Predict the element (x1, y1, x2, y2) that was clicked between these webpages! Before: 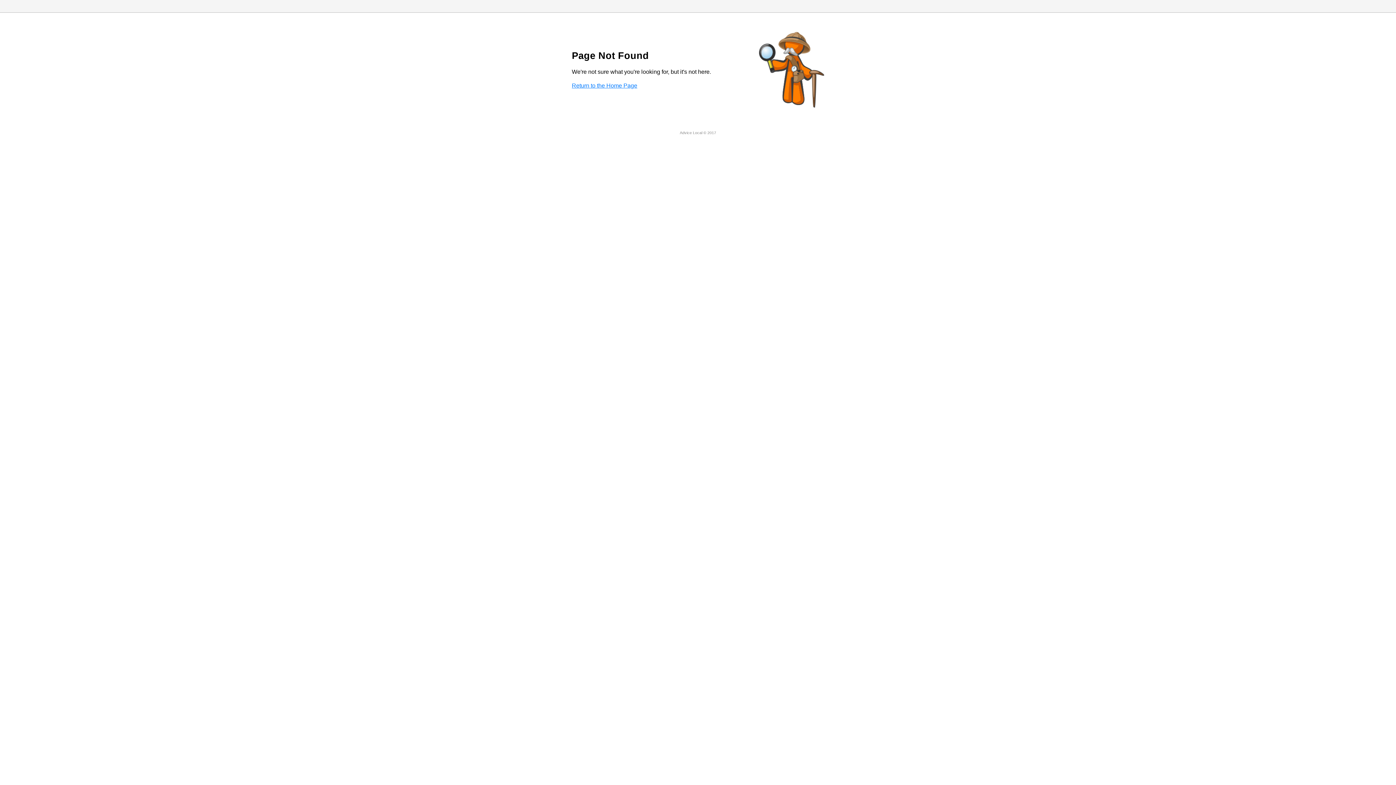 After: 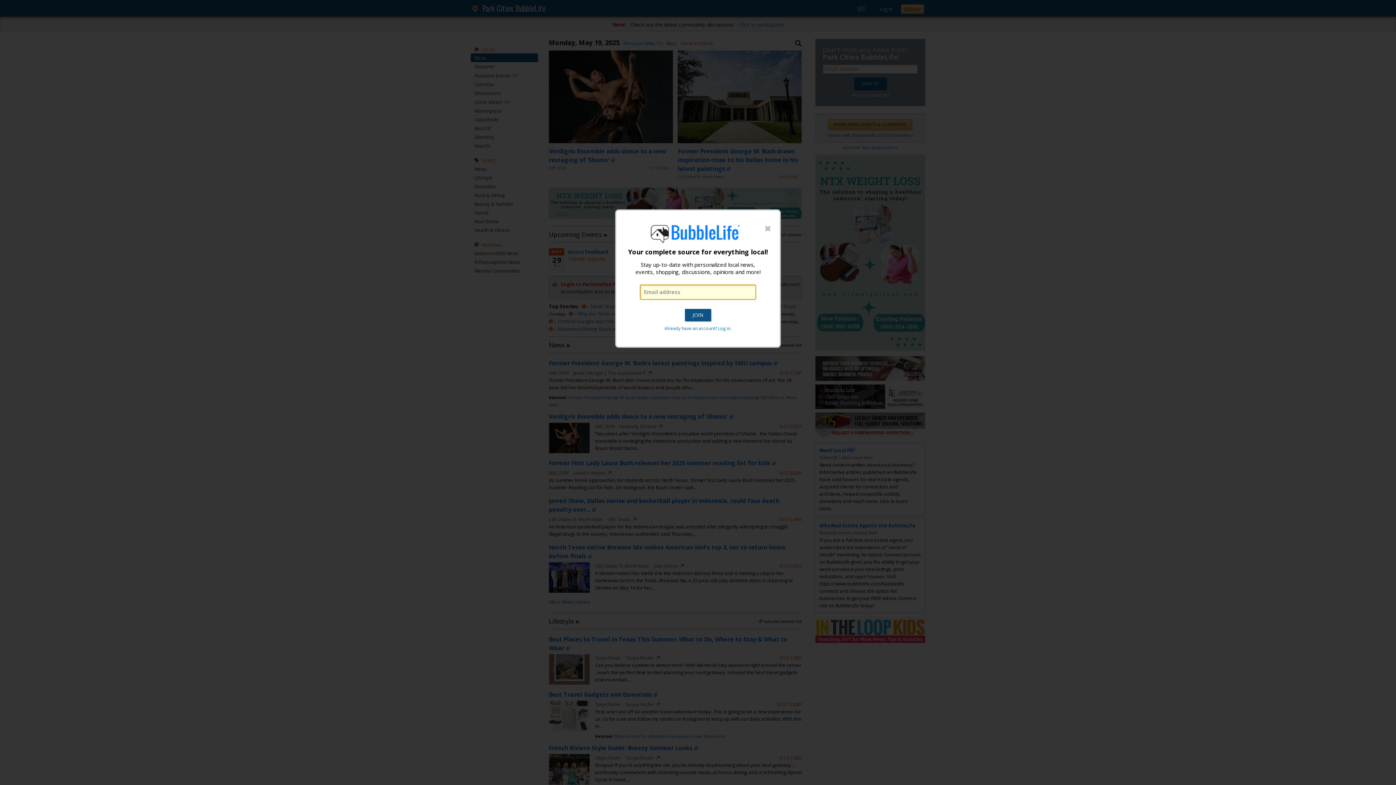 Action: bbox: (572, 82, 637, 88) label: Return to the Home Page